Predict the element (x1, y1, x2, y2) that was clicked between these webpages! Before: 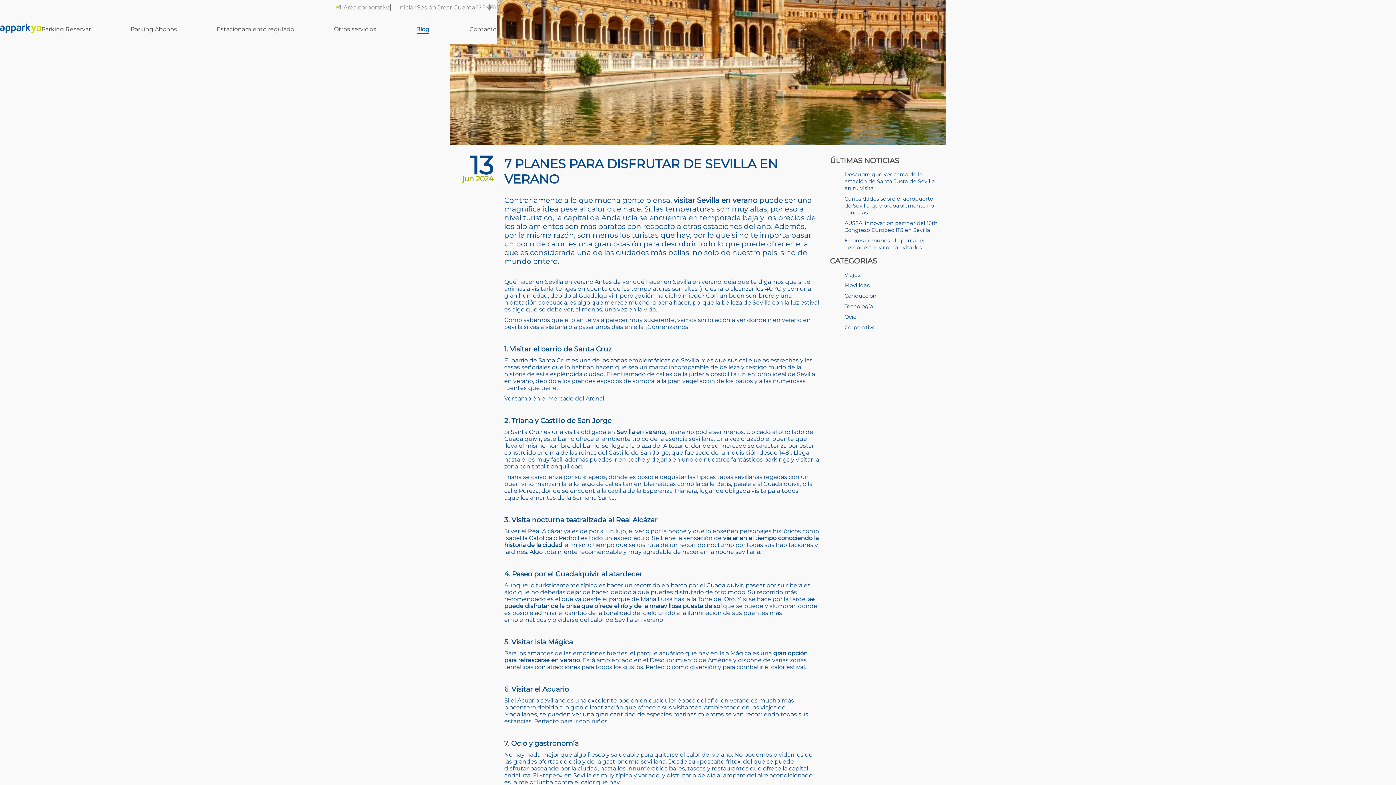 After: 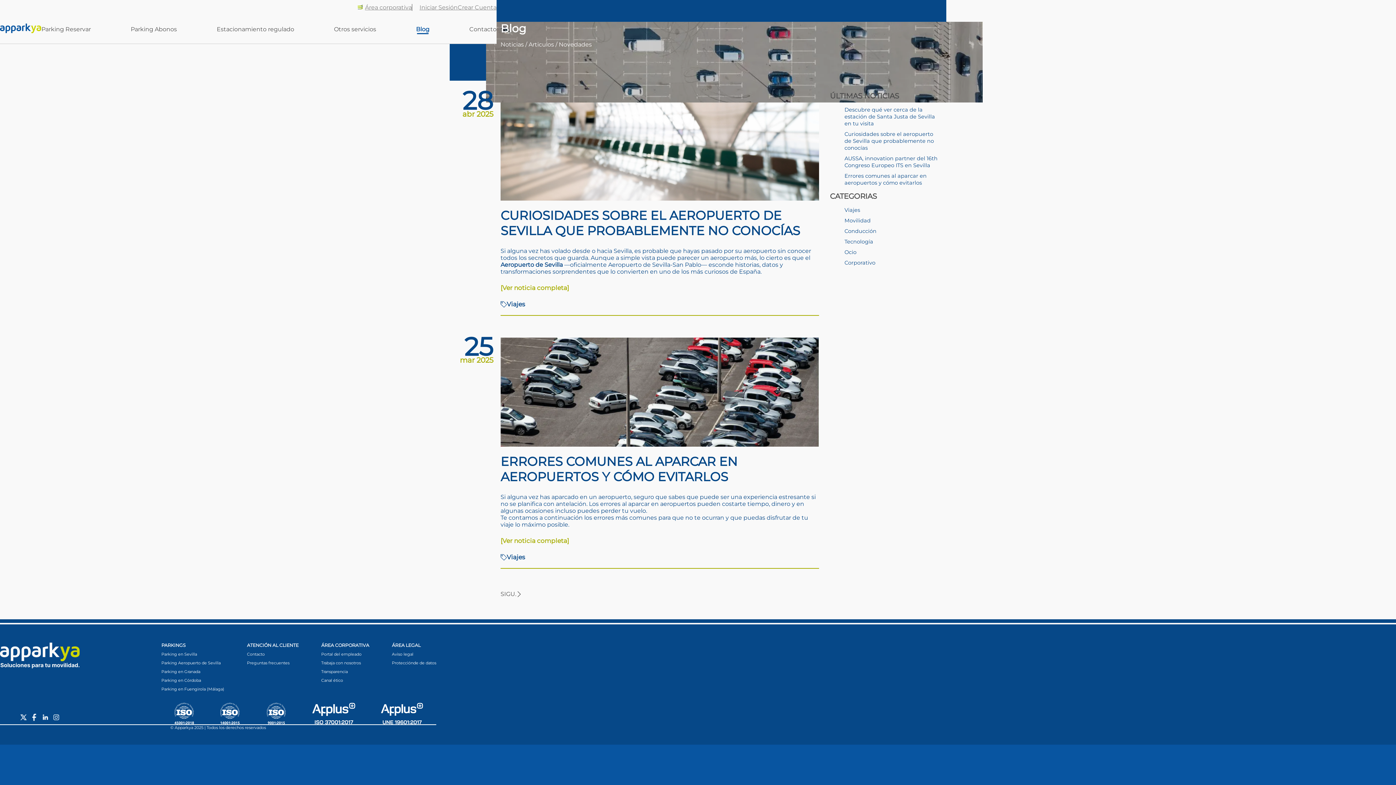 Action: label: Viajes bbox: (844, 271, 860, 278)